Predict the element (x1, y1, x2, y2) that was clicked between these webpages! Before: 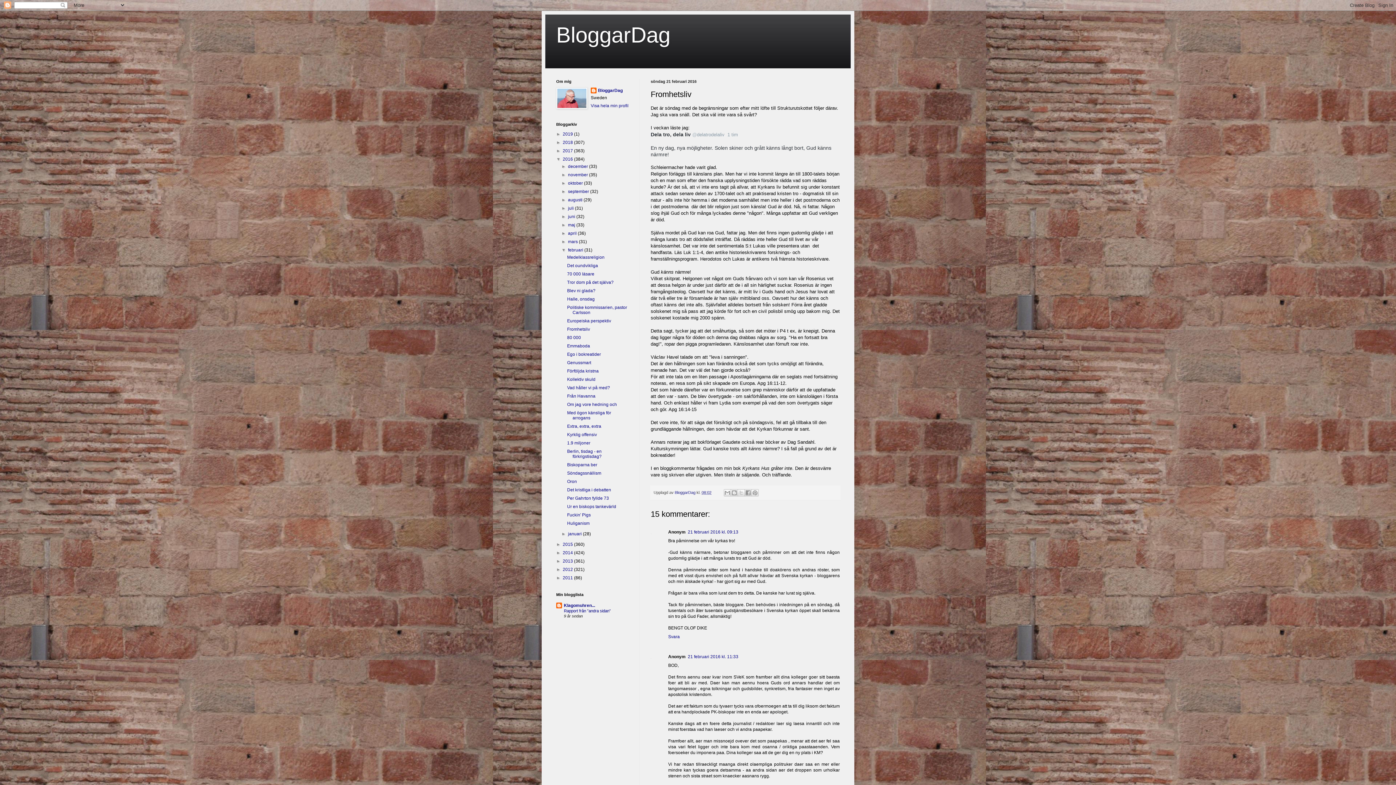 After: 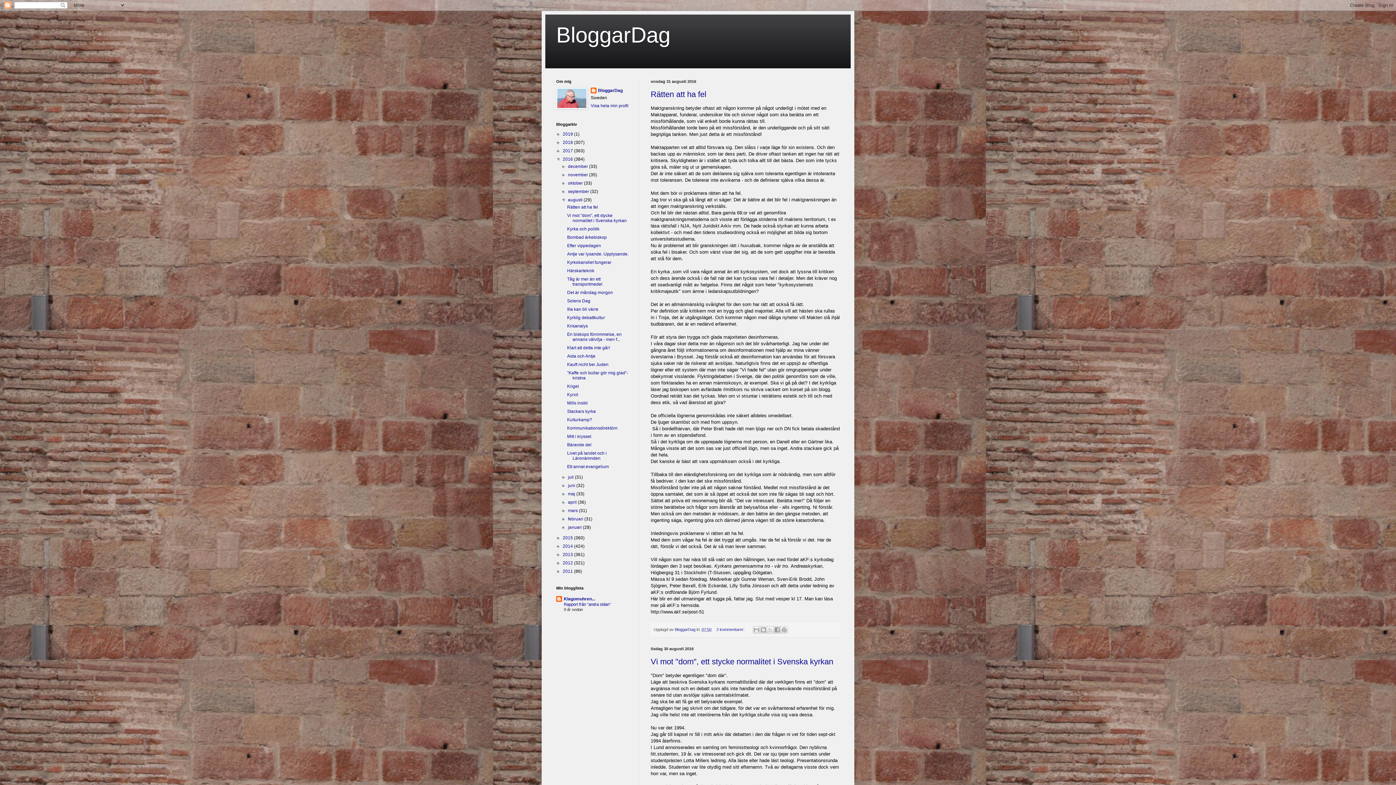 Action: label: augusti  bbox: (568, 197, 583, 202)